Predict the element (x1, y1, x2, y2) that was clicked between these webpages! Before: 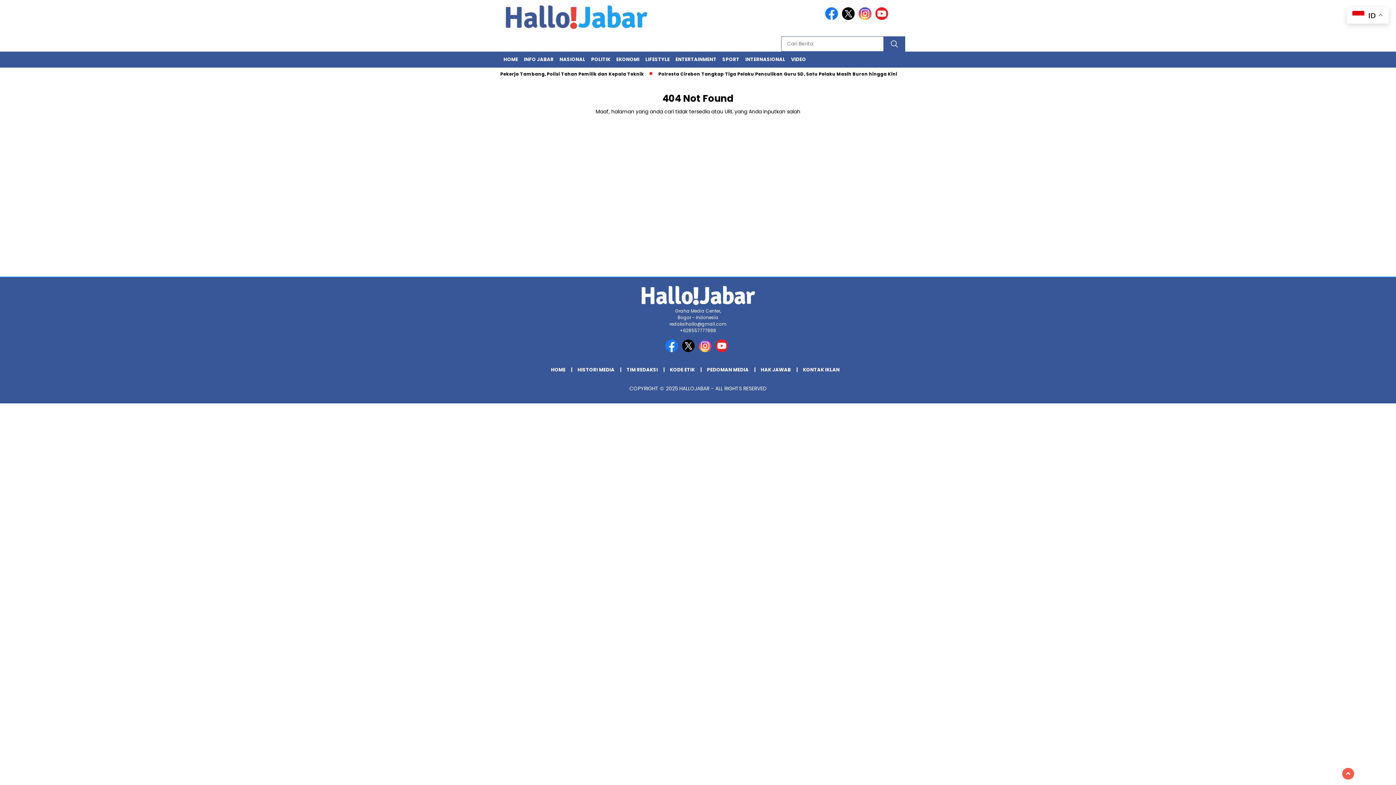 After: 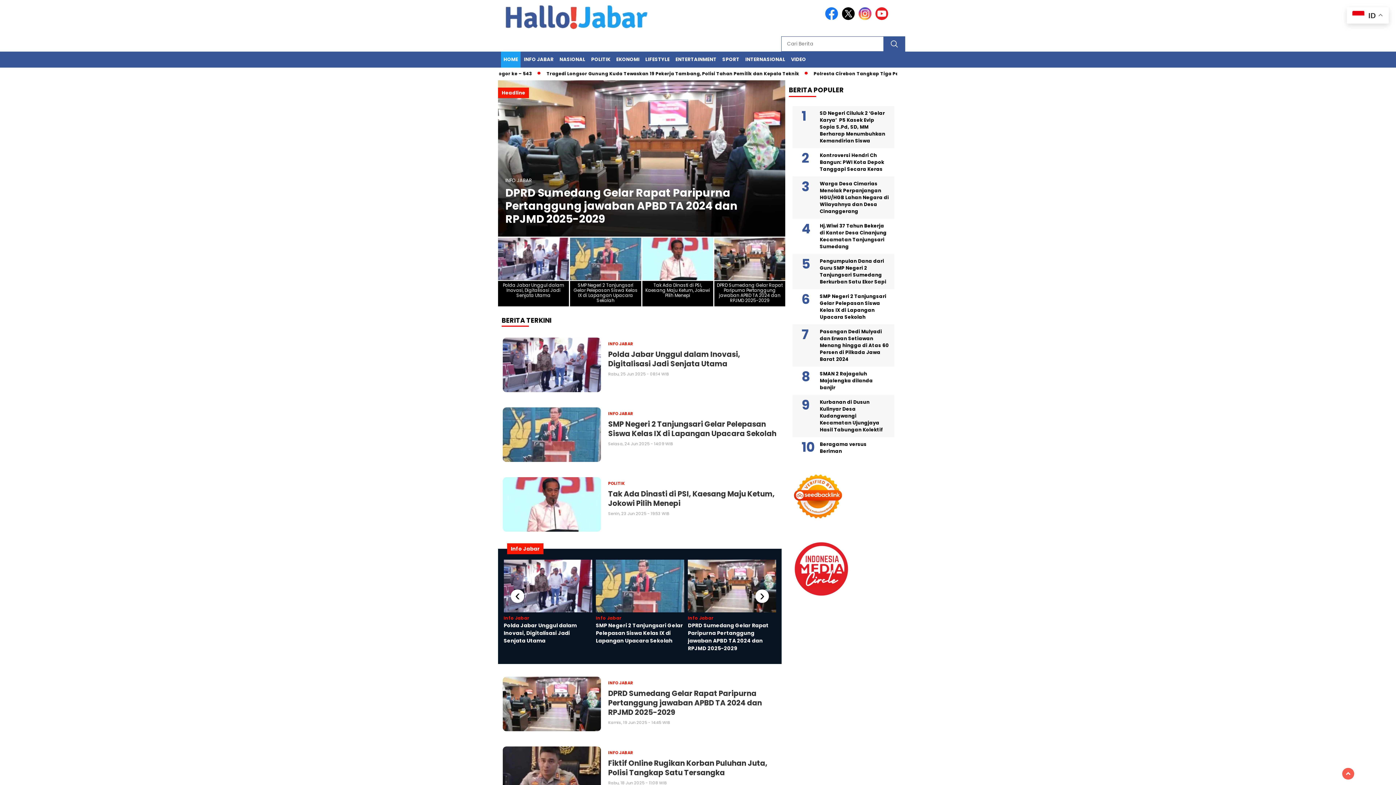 Action: label: VIDEO bbox: (788, 51, 808, 67)